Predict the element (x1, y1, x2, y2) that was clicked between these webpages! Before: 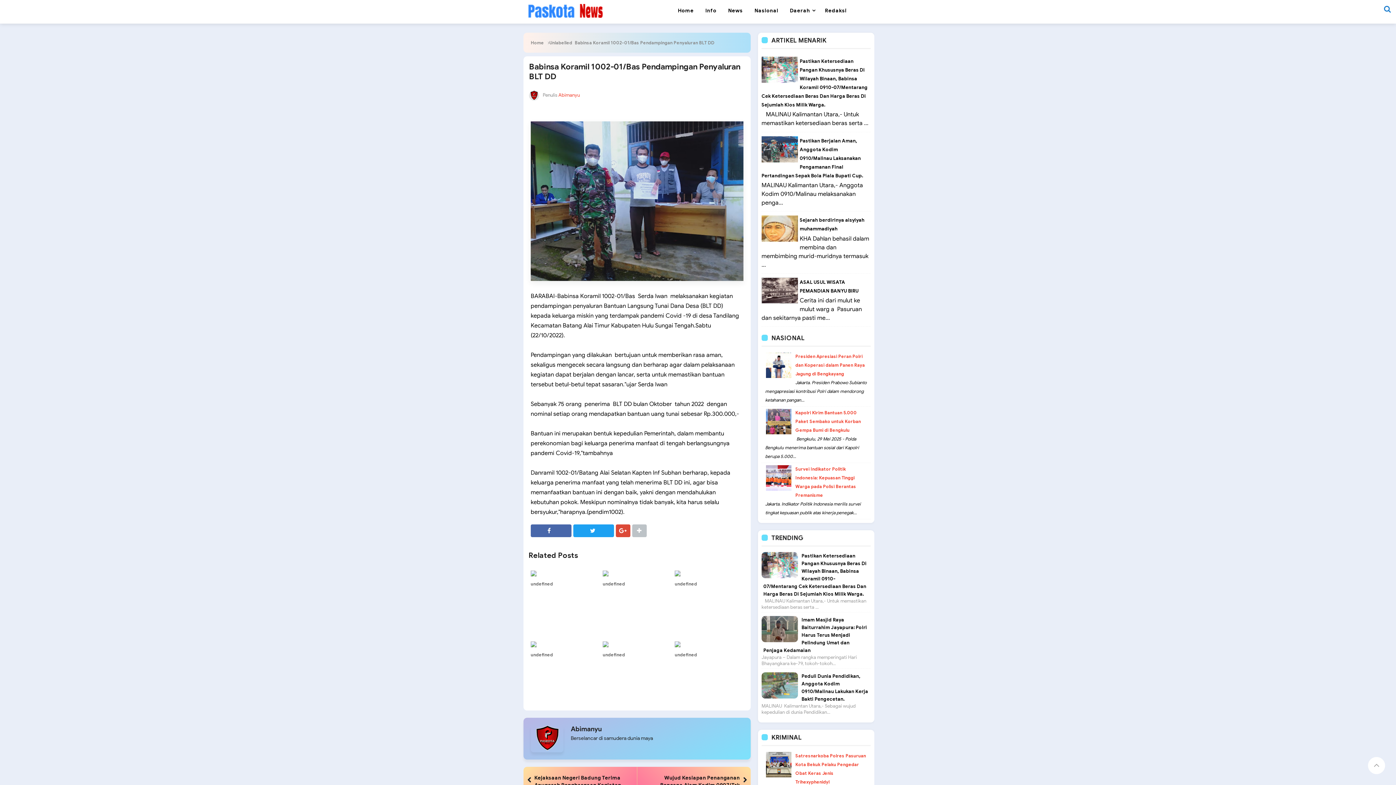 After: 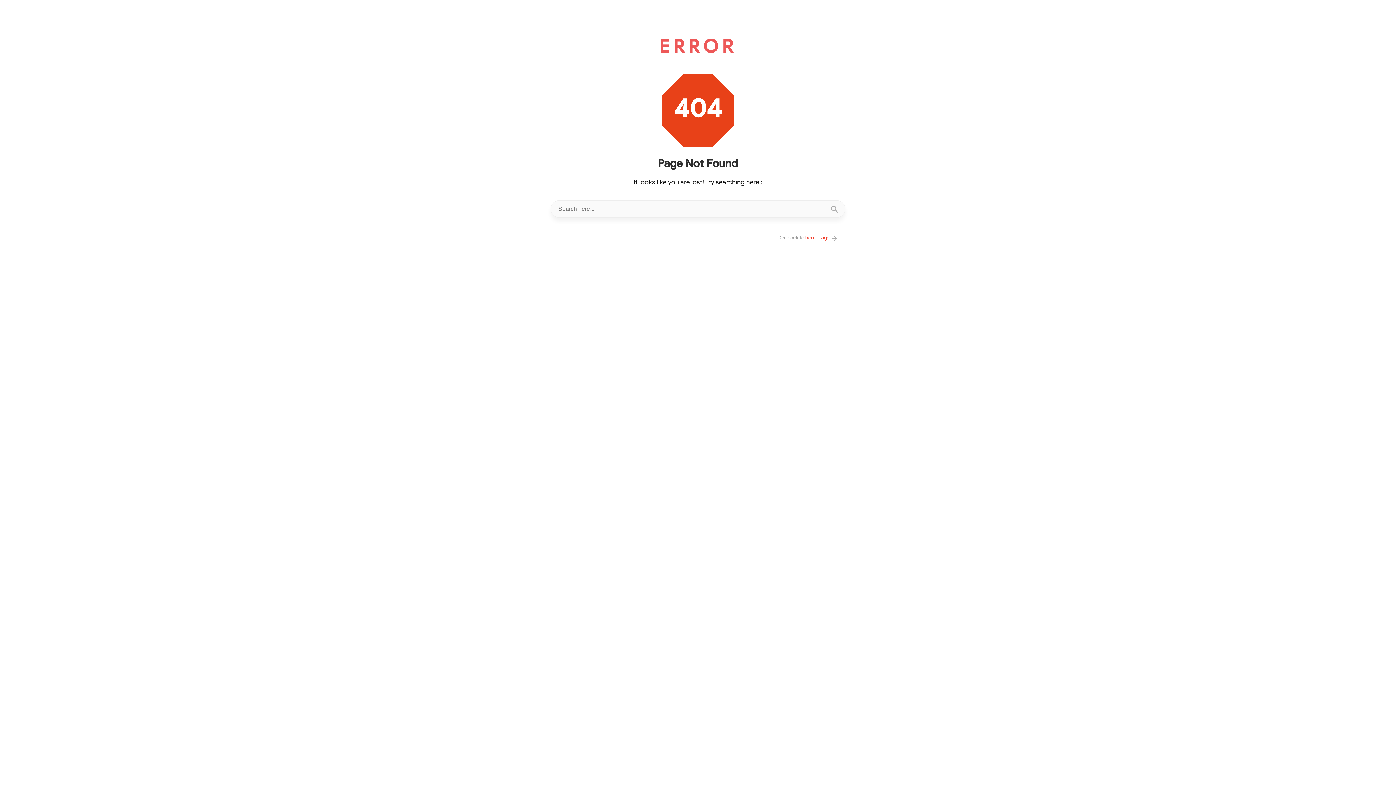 Action: label: undefined bbox: (530, 648, 599, 661)